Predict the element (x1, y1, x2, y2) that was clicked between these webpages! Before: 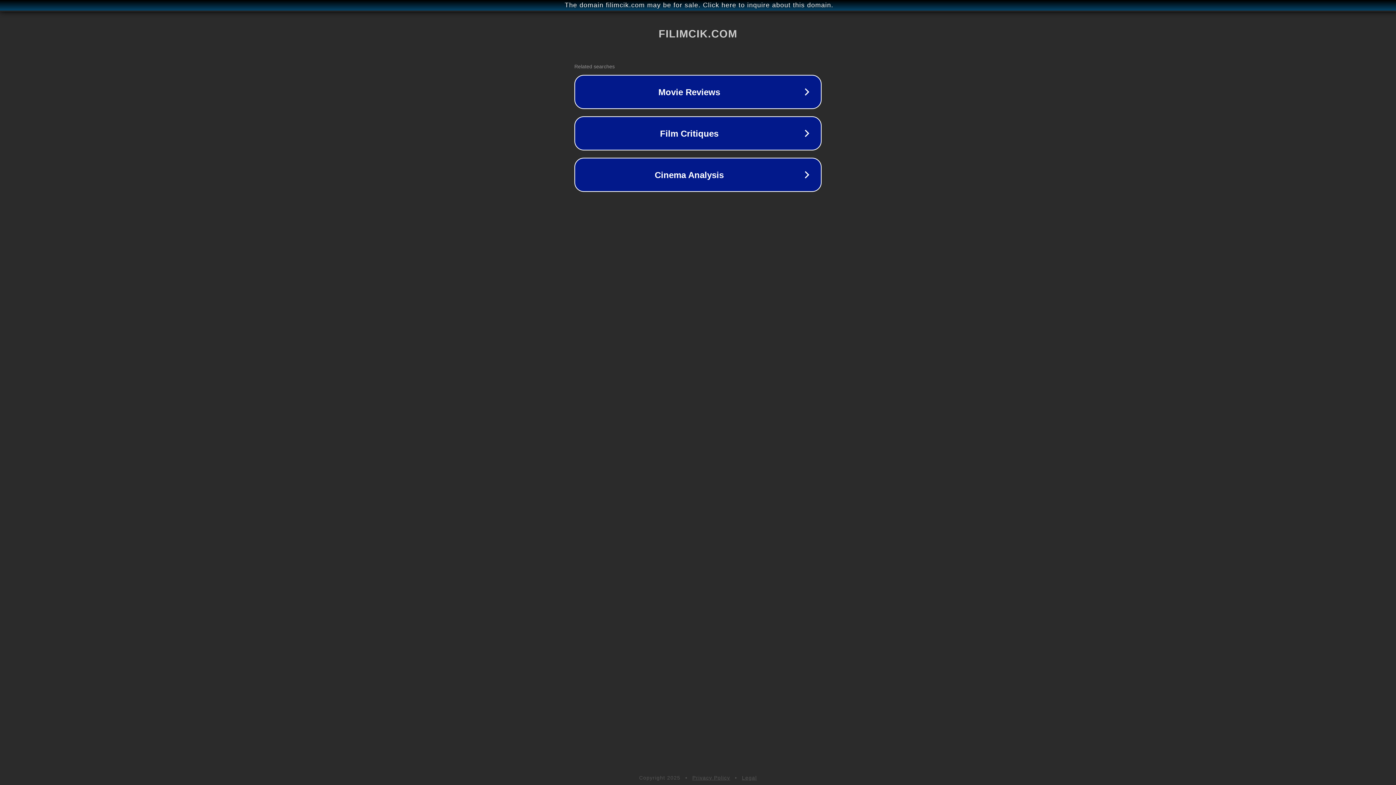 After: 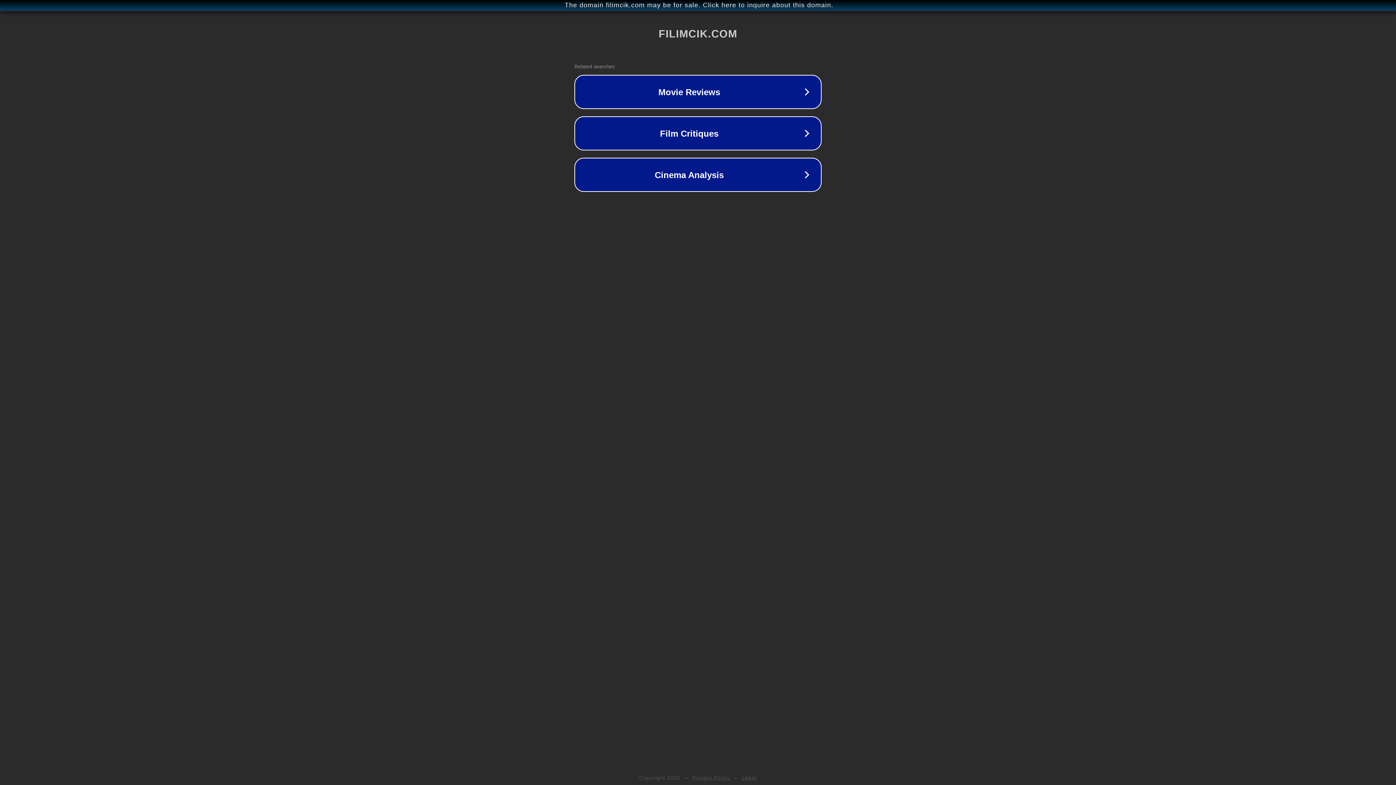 Action: label: Privacy Policy bbox: (692, 775, 730, 781)